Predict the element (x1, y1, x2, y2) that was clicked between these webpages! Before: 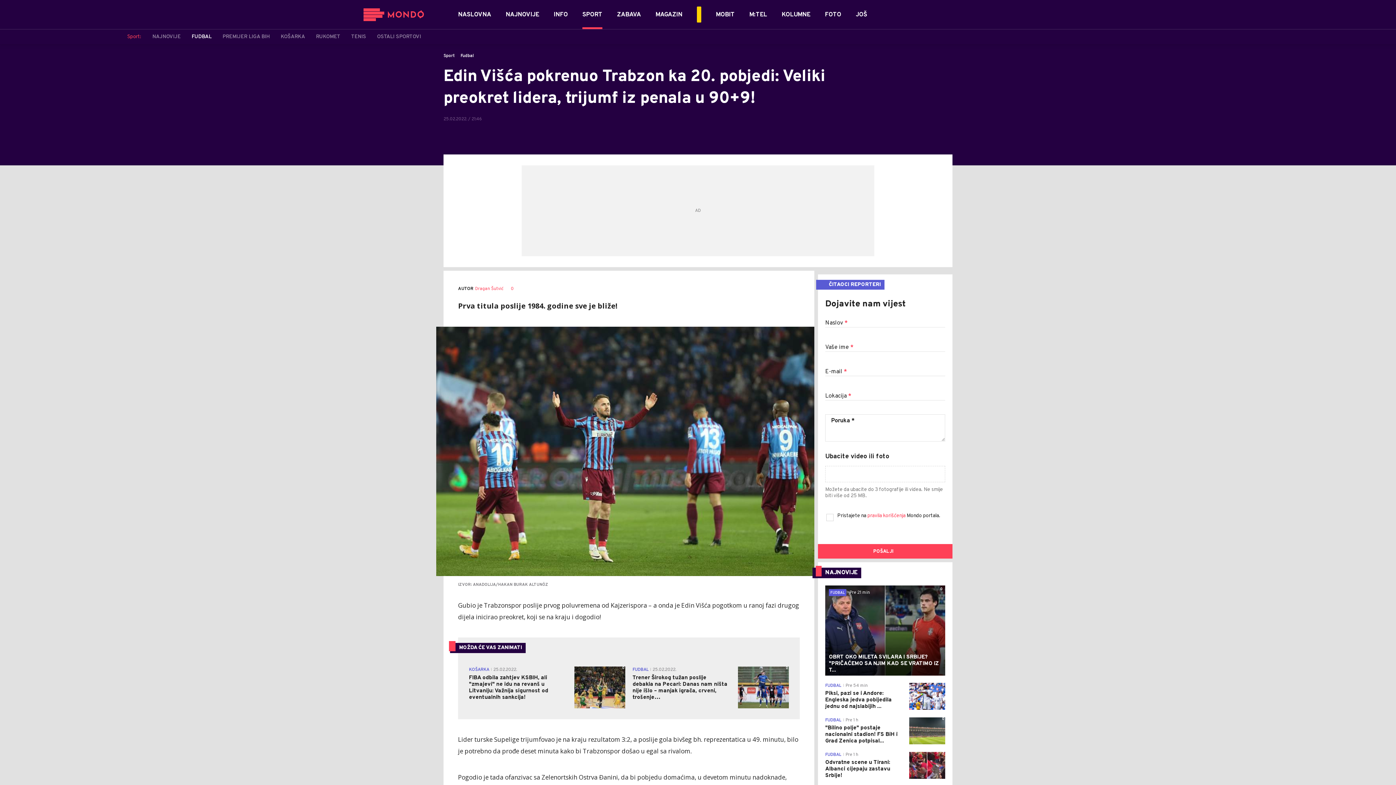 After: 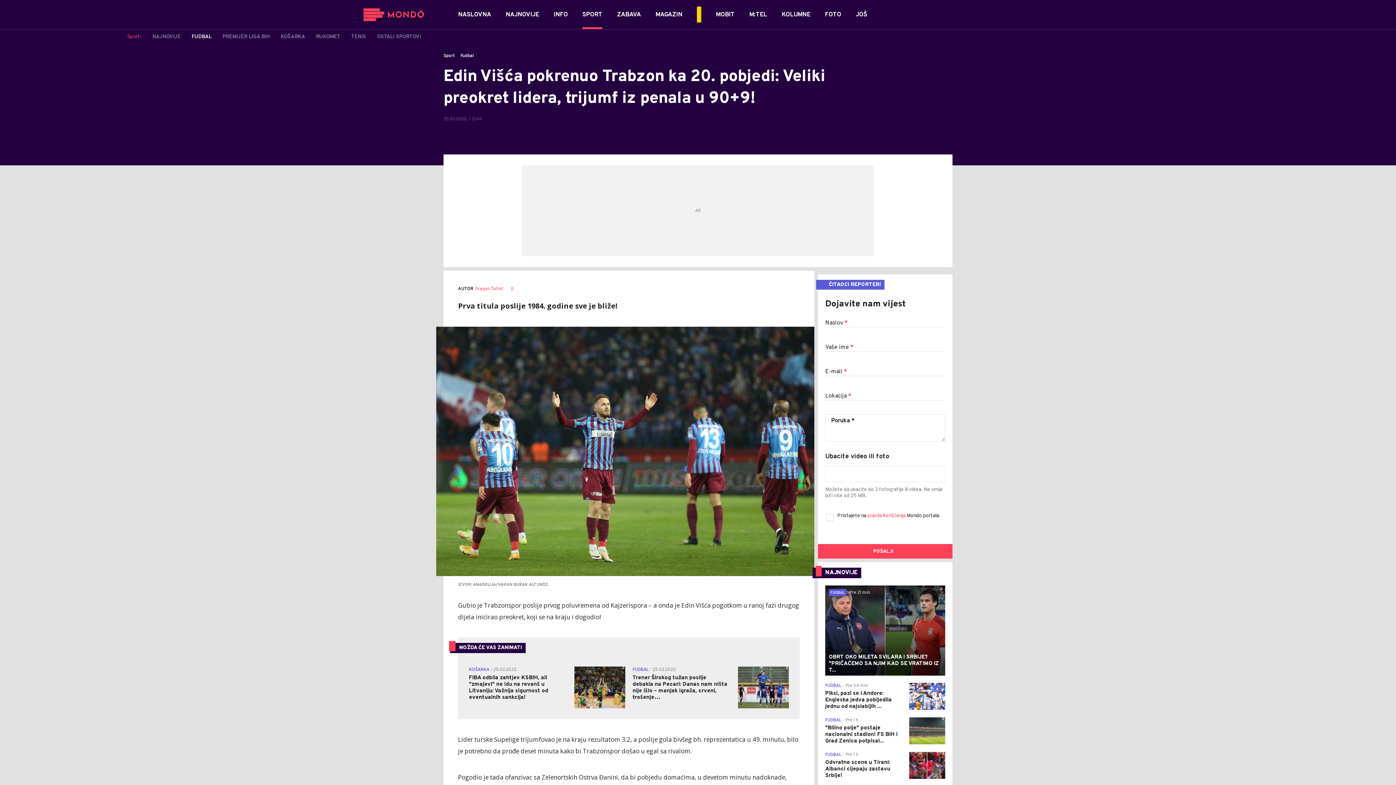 Action: label: 0 bbox: (738, 667, 789, 708)